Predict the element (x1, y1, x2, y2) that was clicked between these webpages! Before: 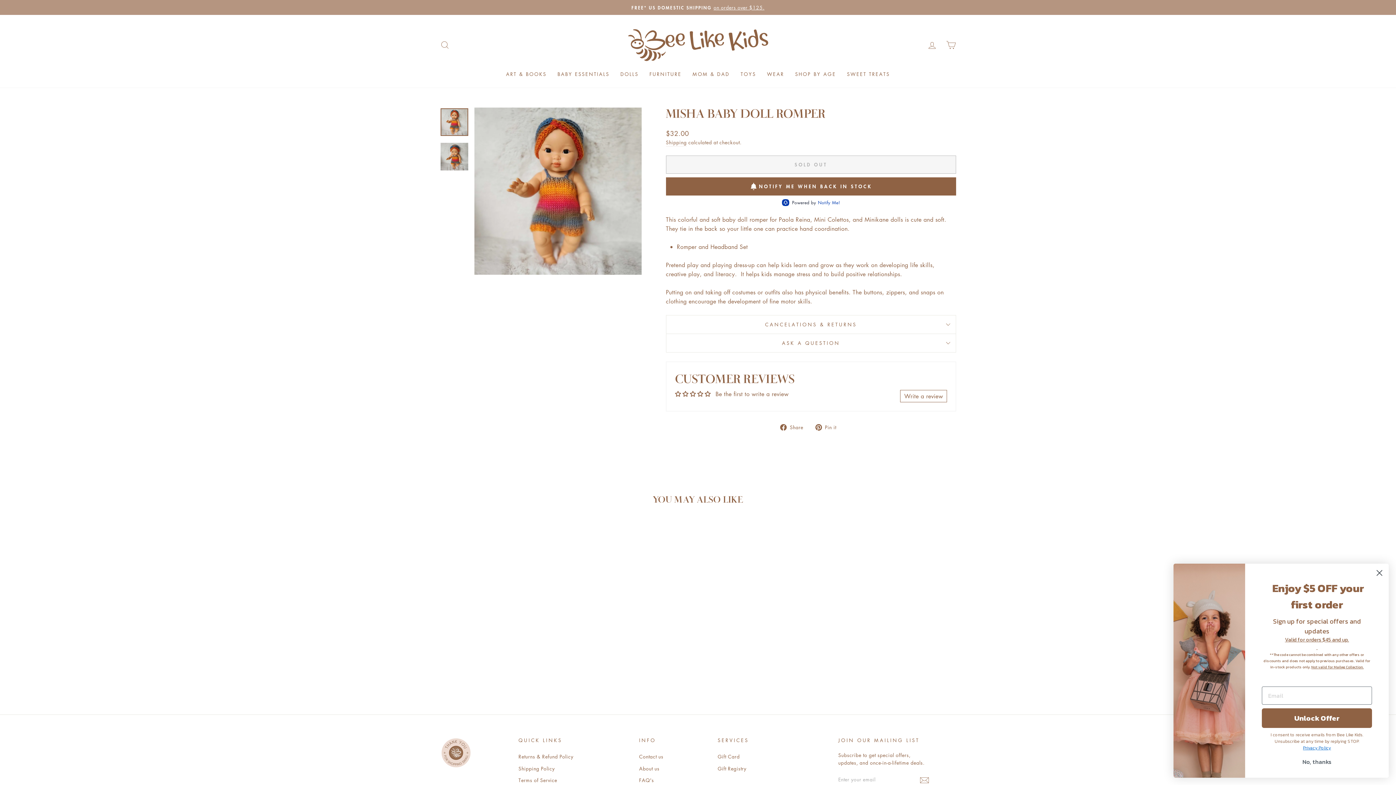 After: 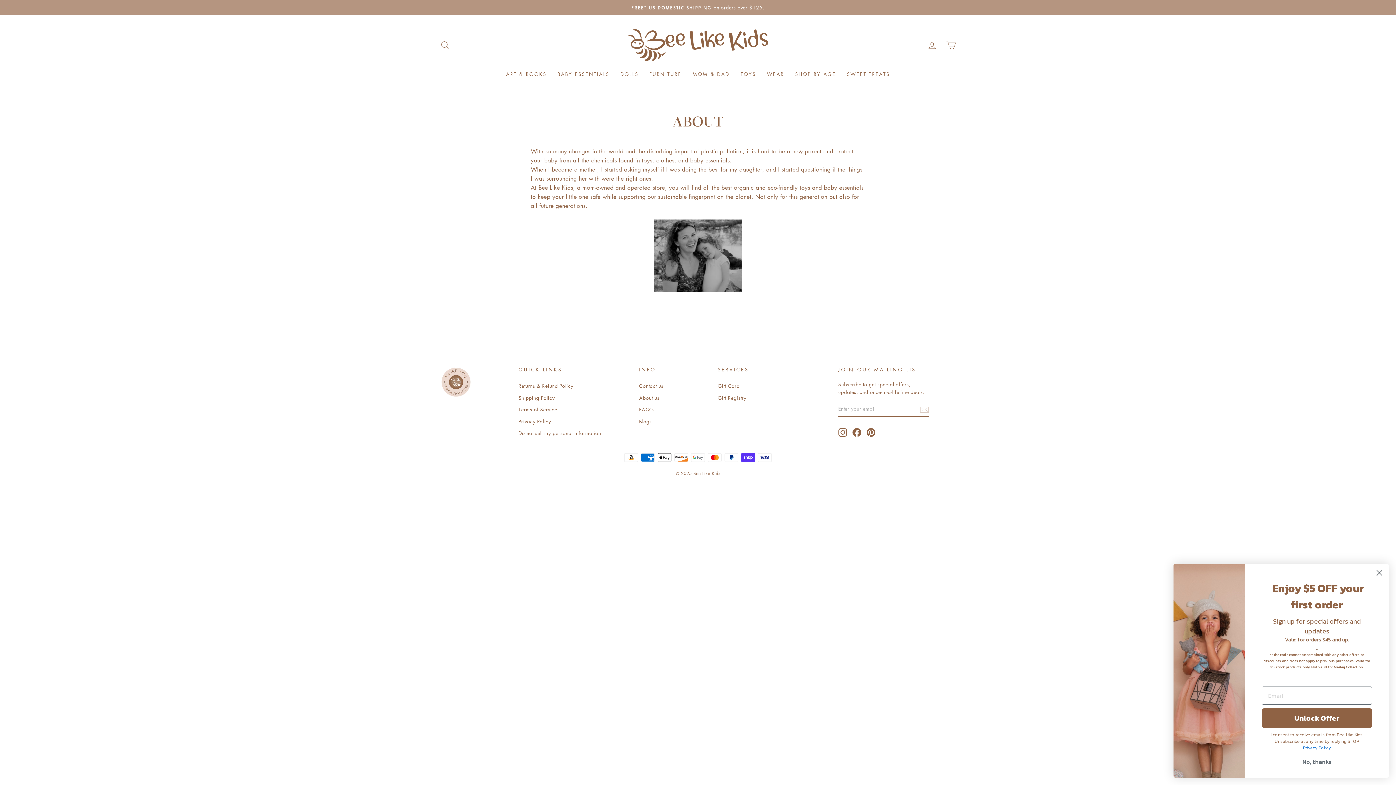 Action: label: About us bbox: (639, 763, 659, 774)